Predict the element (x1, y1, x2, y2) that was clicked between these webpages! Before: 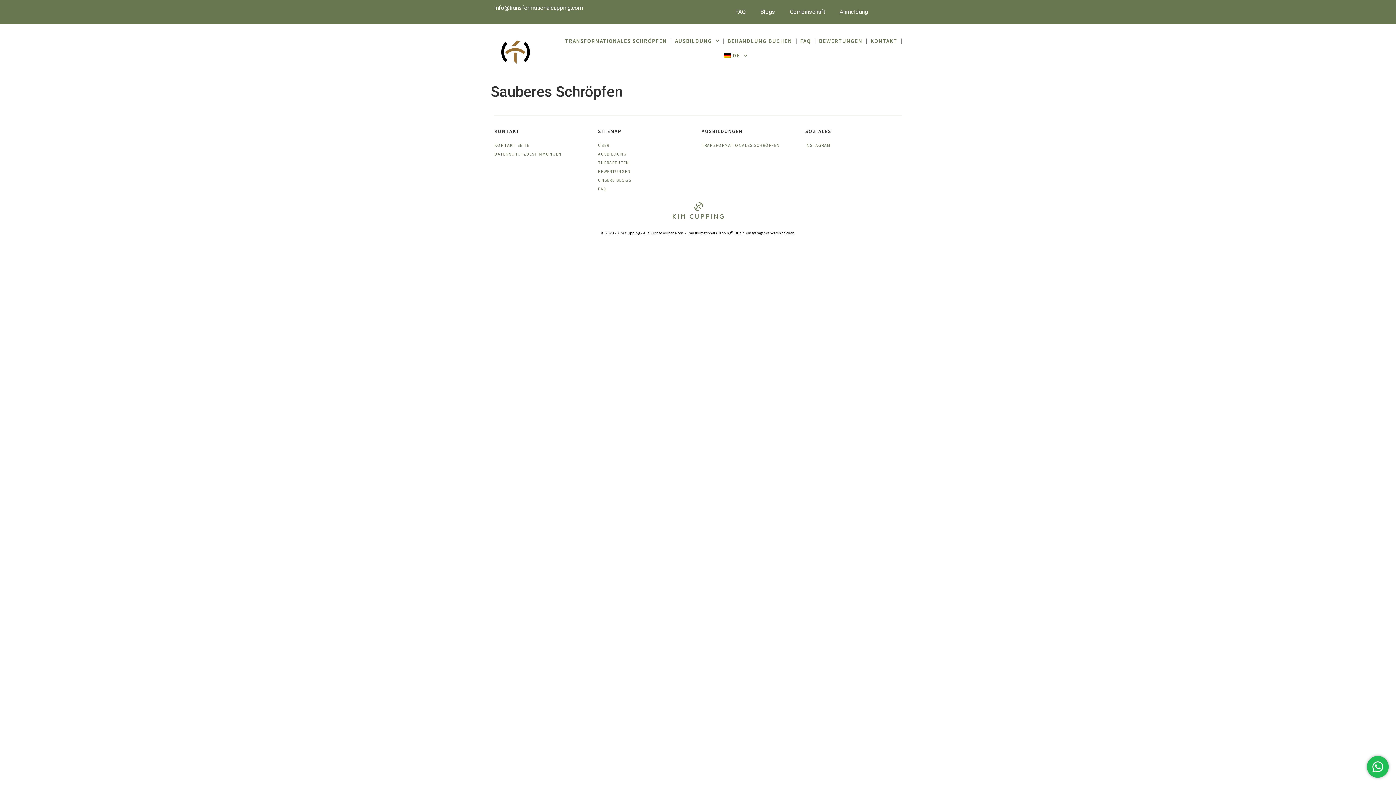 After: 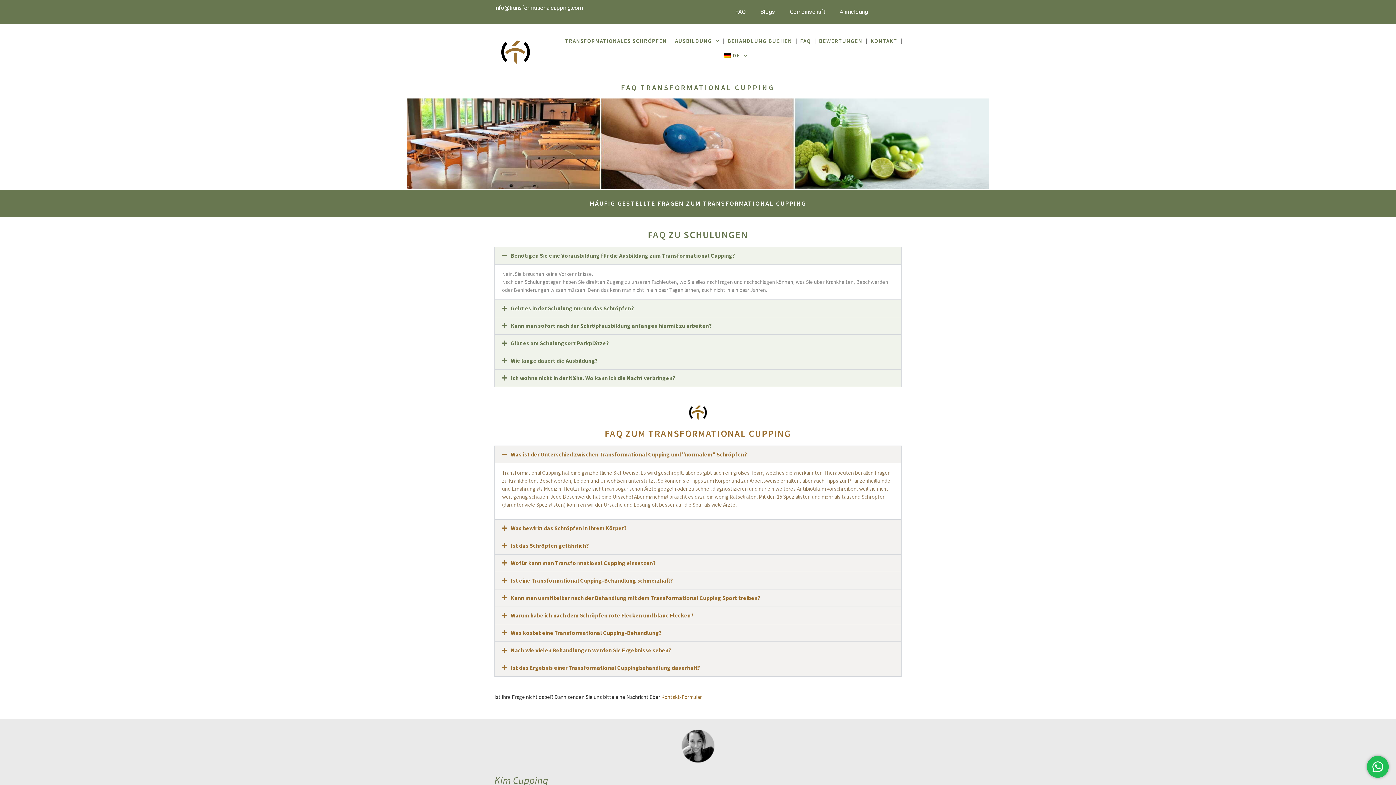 Action: bbox: (800, 33, 811, 48) label: FAQ